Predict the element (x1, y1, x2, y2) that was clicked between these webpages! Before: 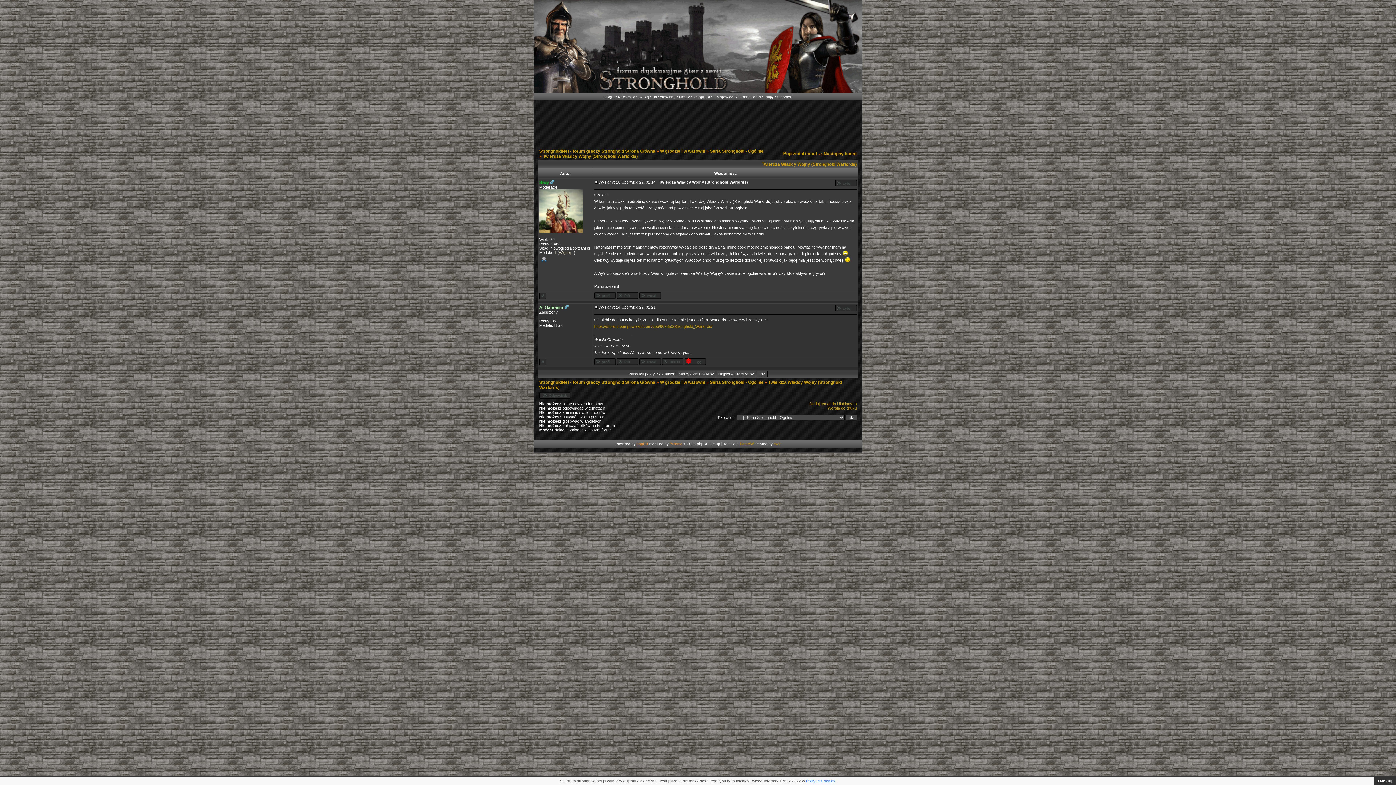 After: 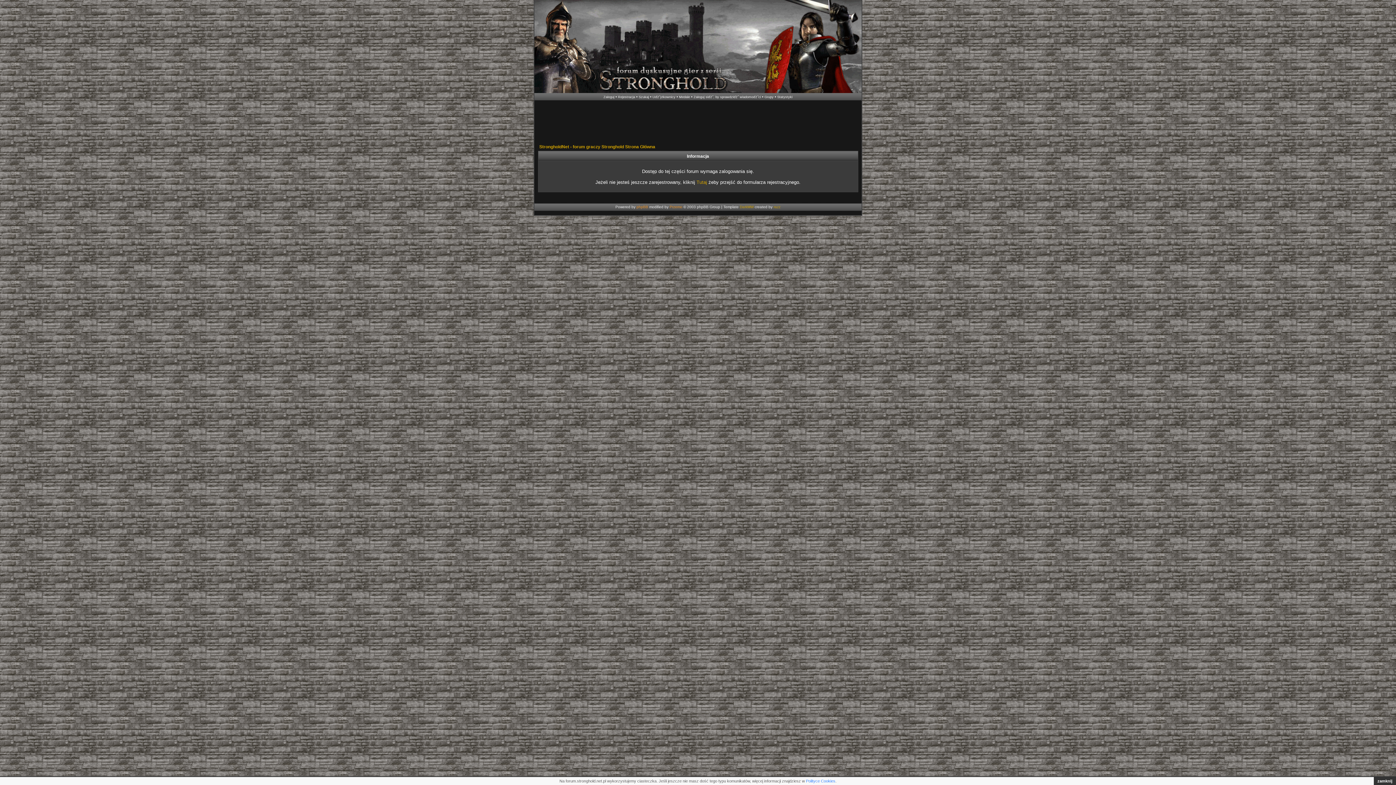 Action: bbox: (554, 250, 556, 254) label: 1